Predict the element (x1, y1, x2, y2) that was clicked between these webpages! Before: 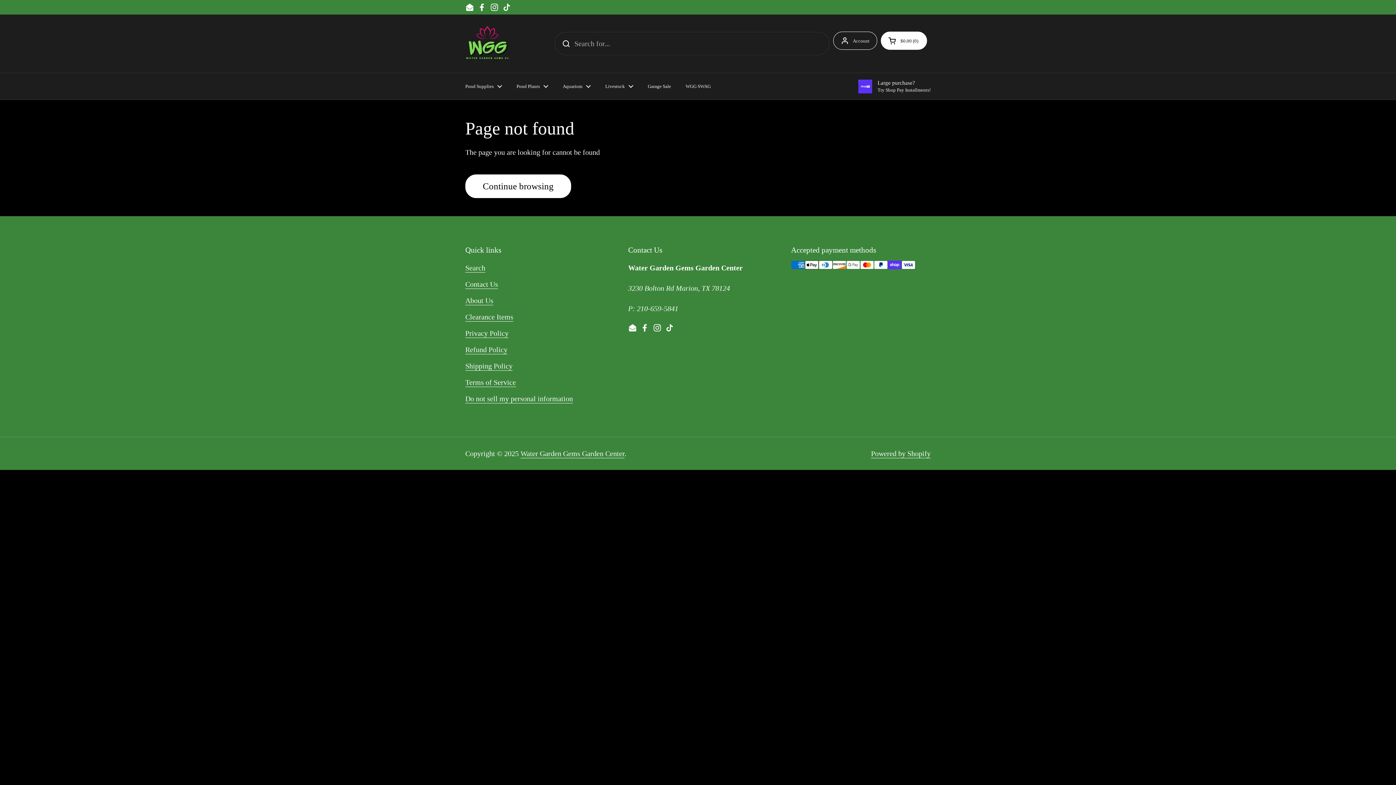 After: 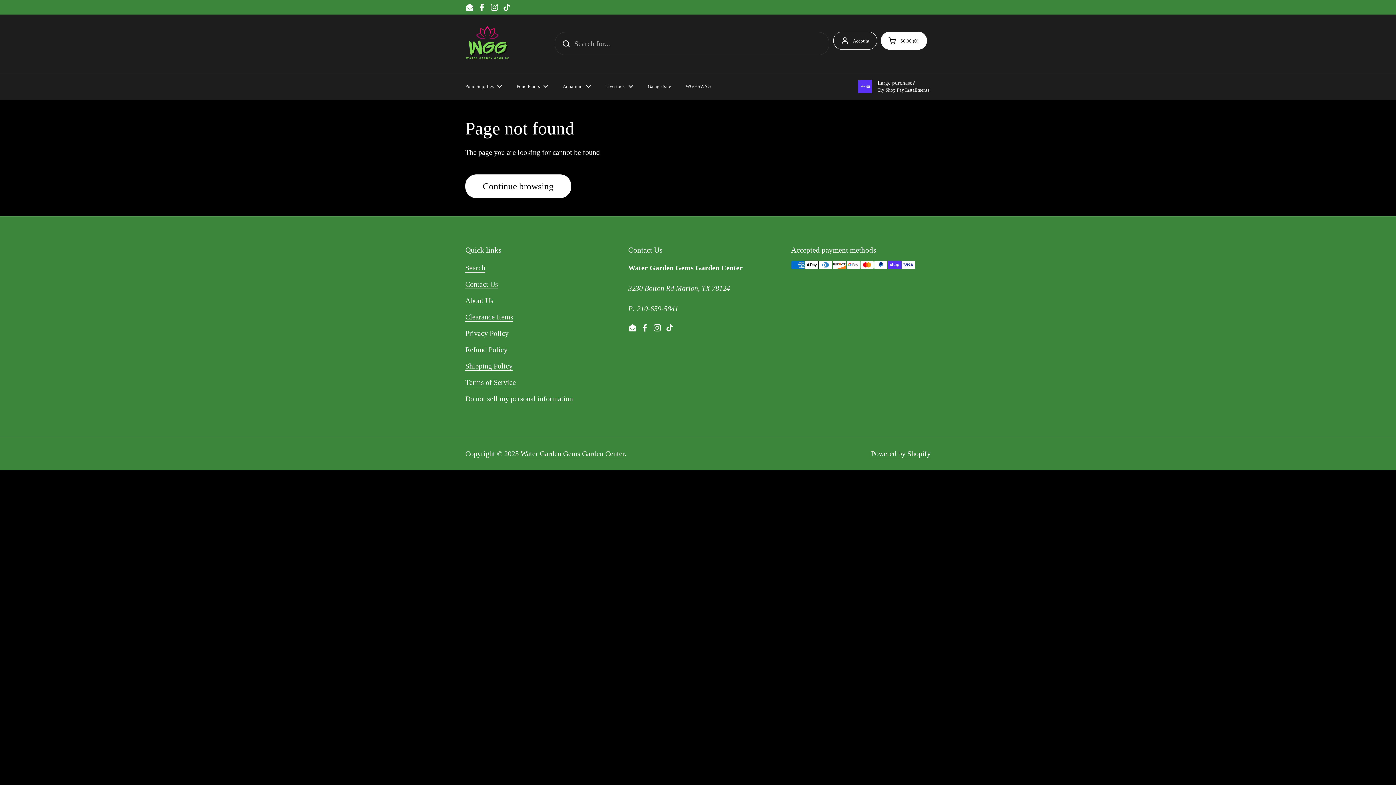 Action: label: Instagram bbox: (490, 2, 498, 11)